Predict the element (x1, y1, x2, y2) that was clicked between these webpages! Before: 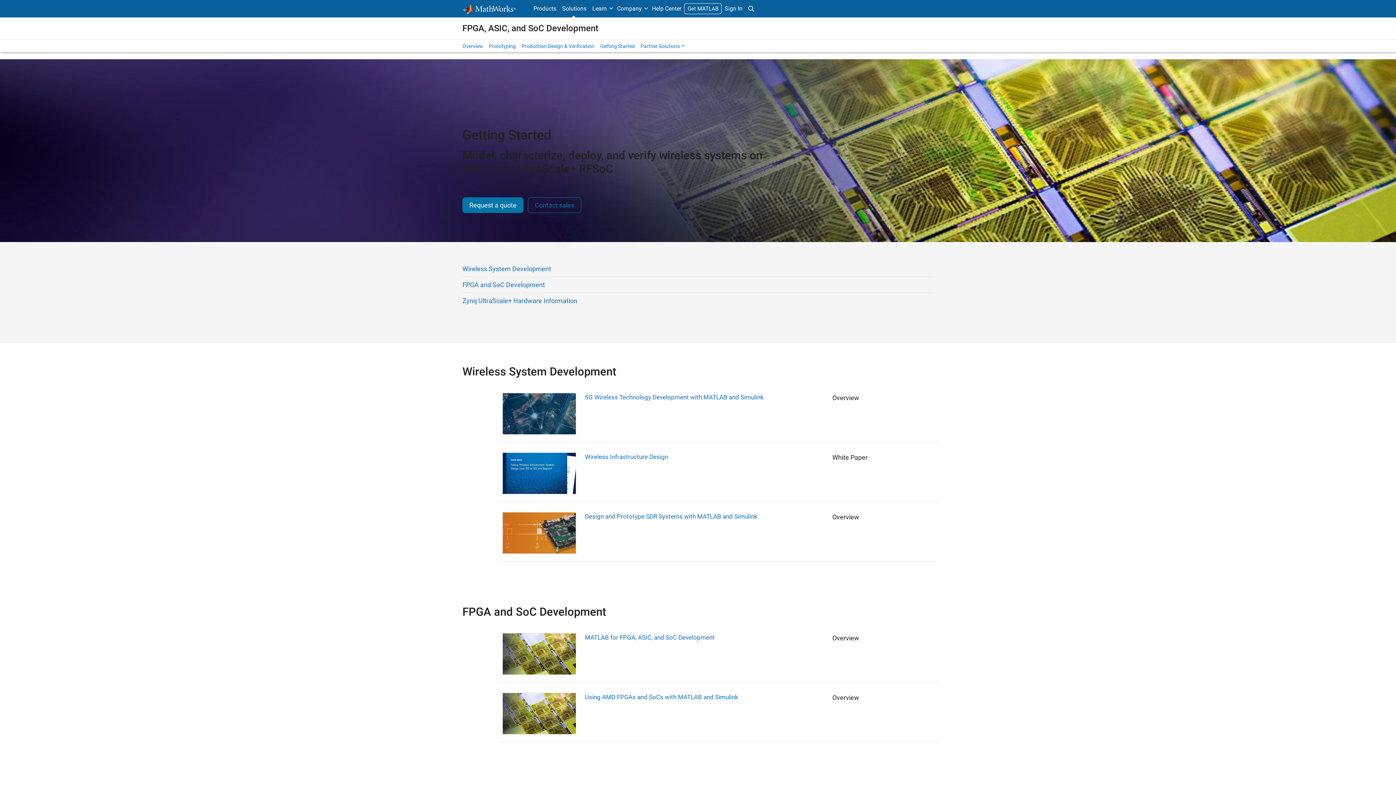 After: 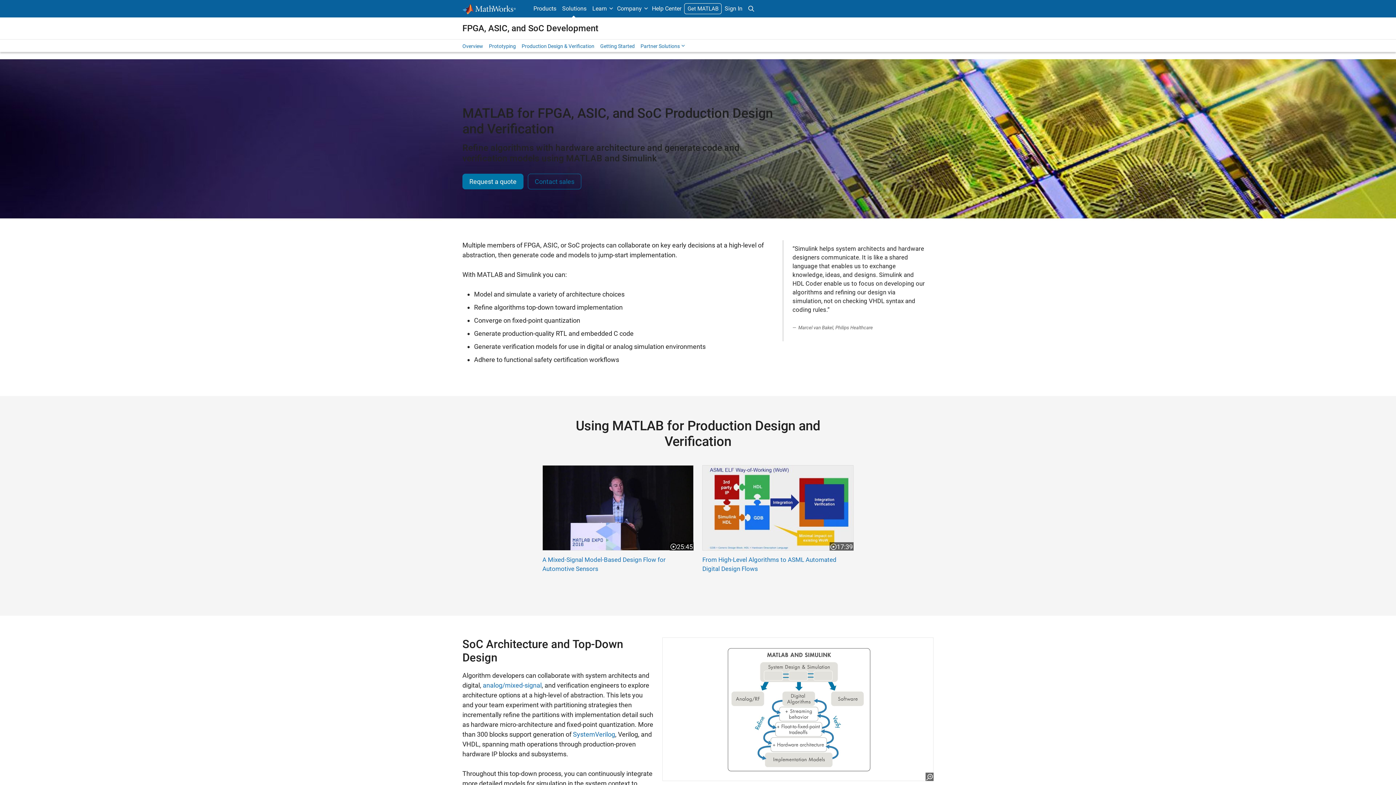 Action: bbox: (521, 41, 594, 50) label: Production Design & Verification